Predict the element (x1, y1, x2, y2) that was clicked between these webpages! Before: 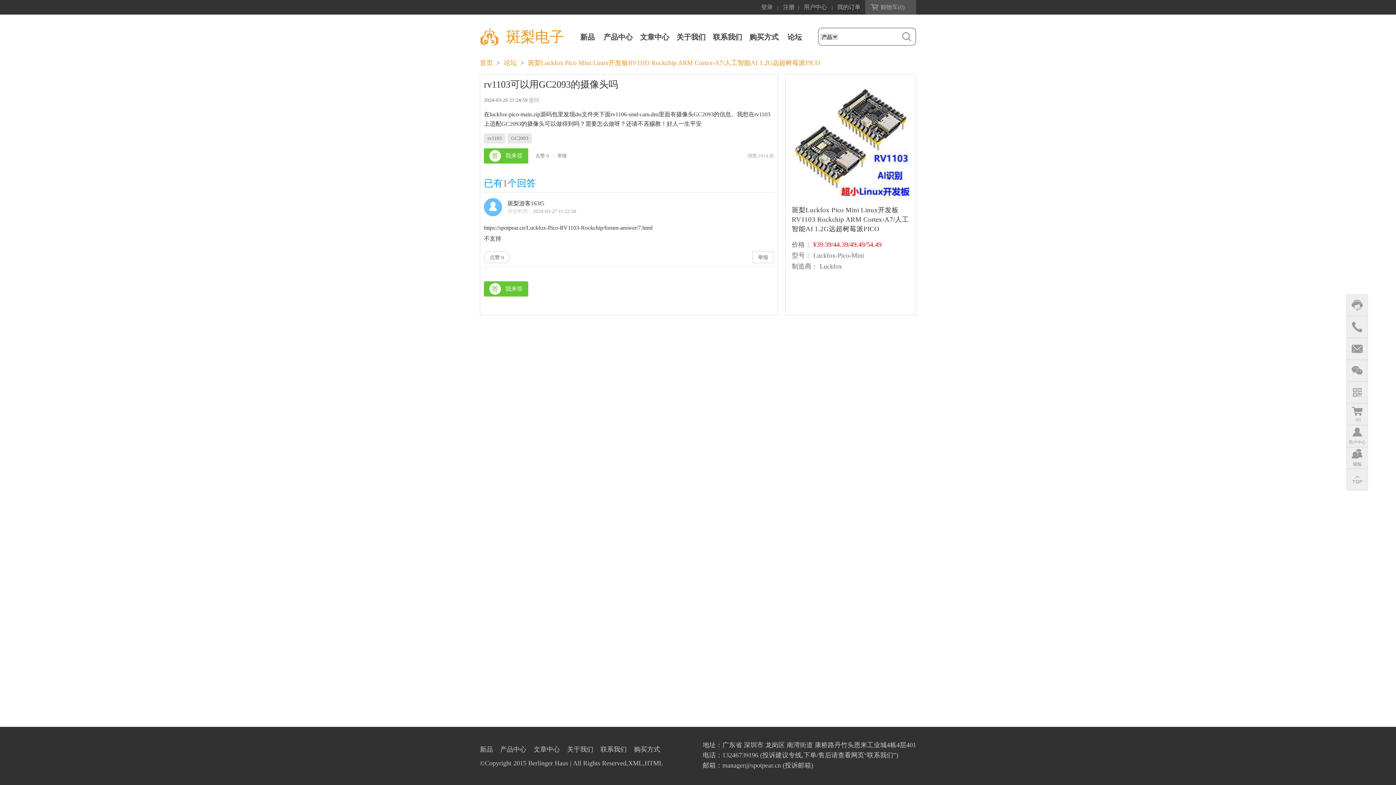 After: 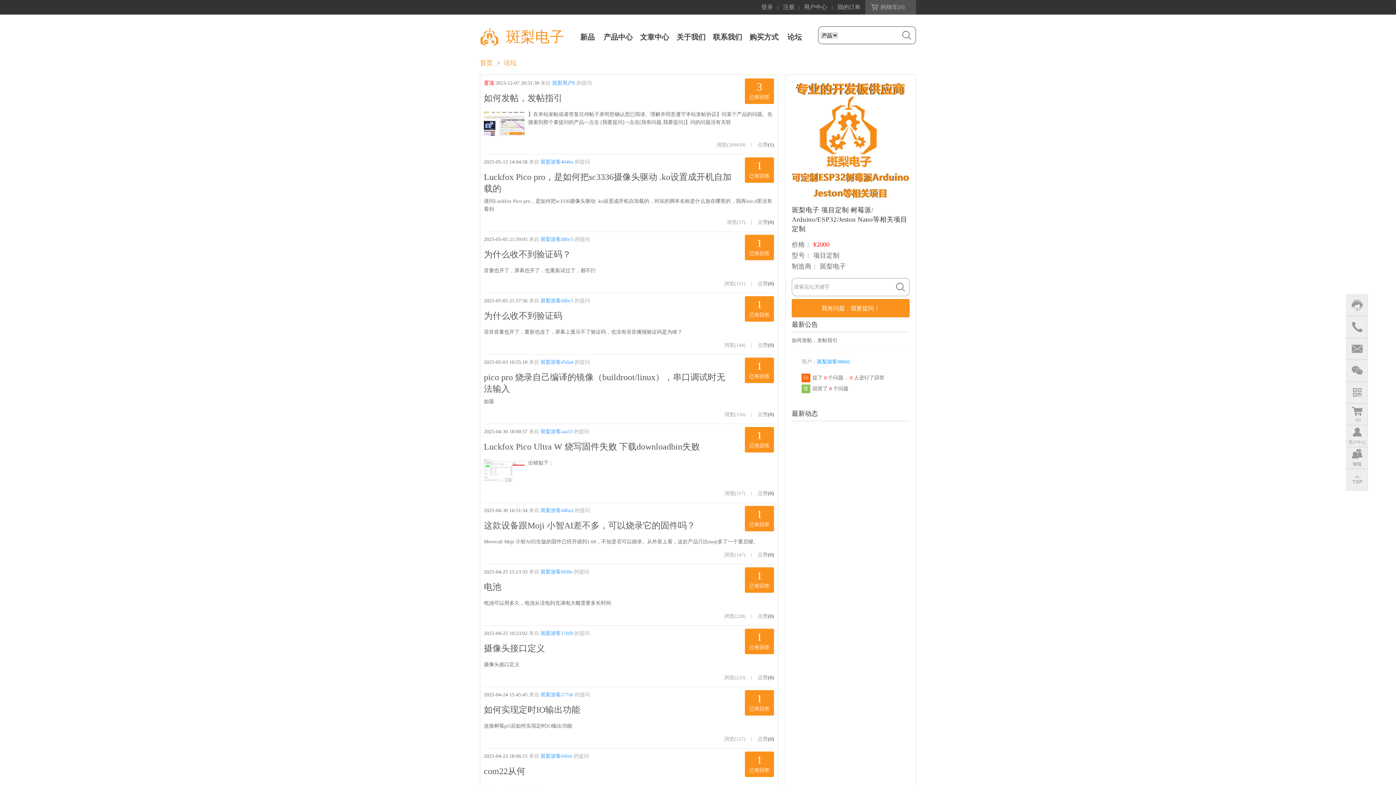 Action: label: 论坛 bbox: (1346, 447, 1368, 469)